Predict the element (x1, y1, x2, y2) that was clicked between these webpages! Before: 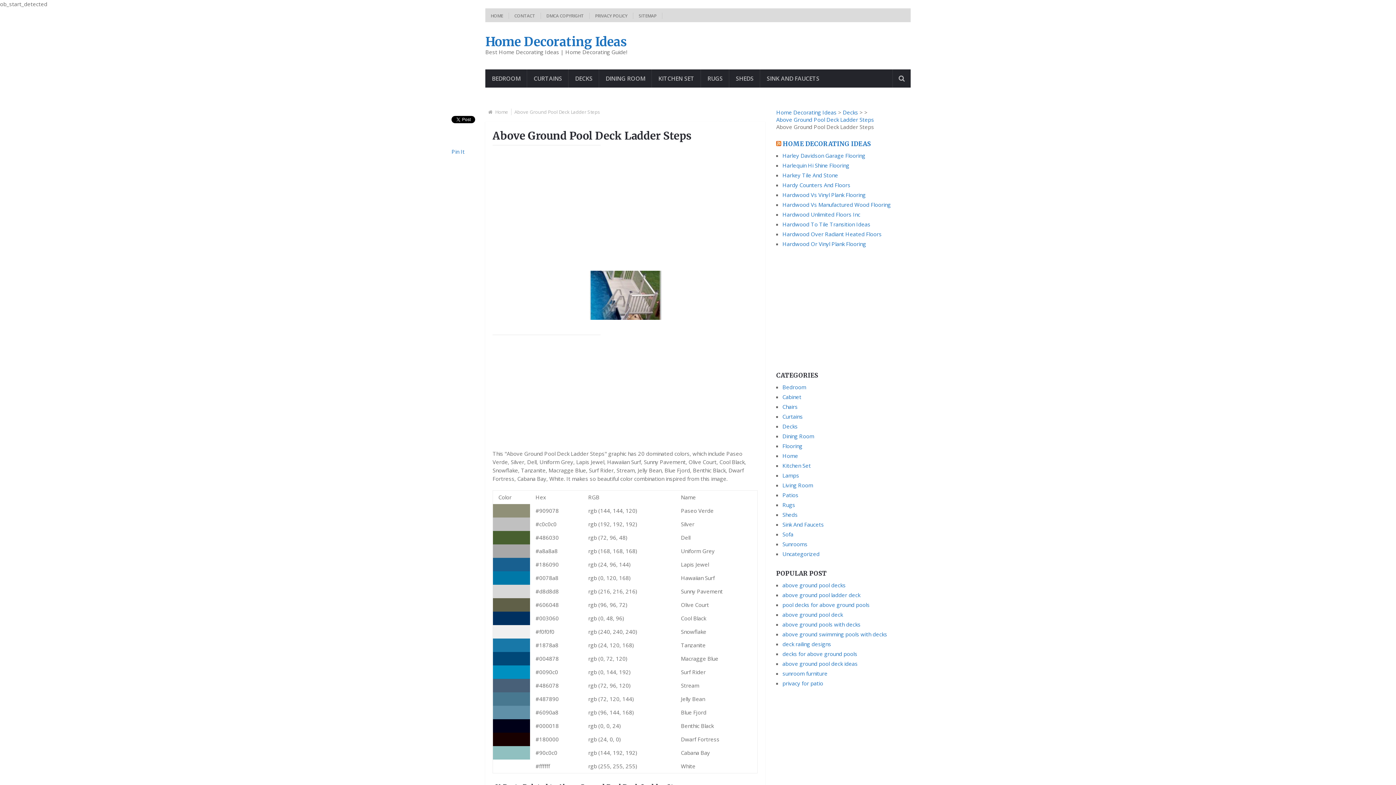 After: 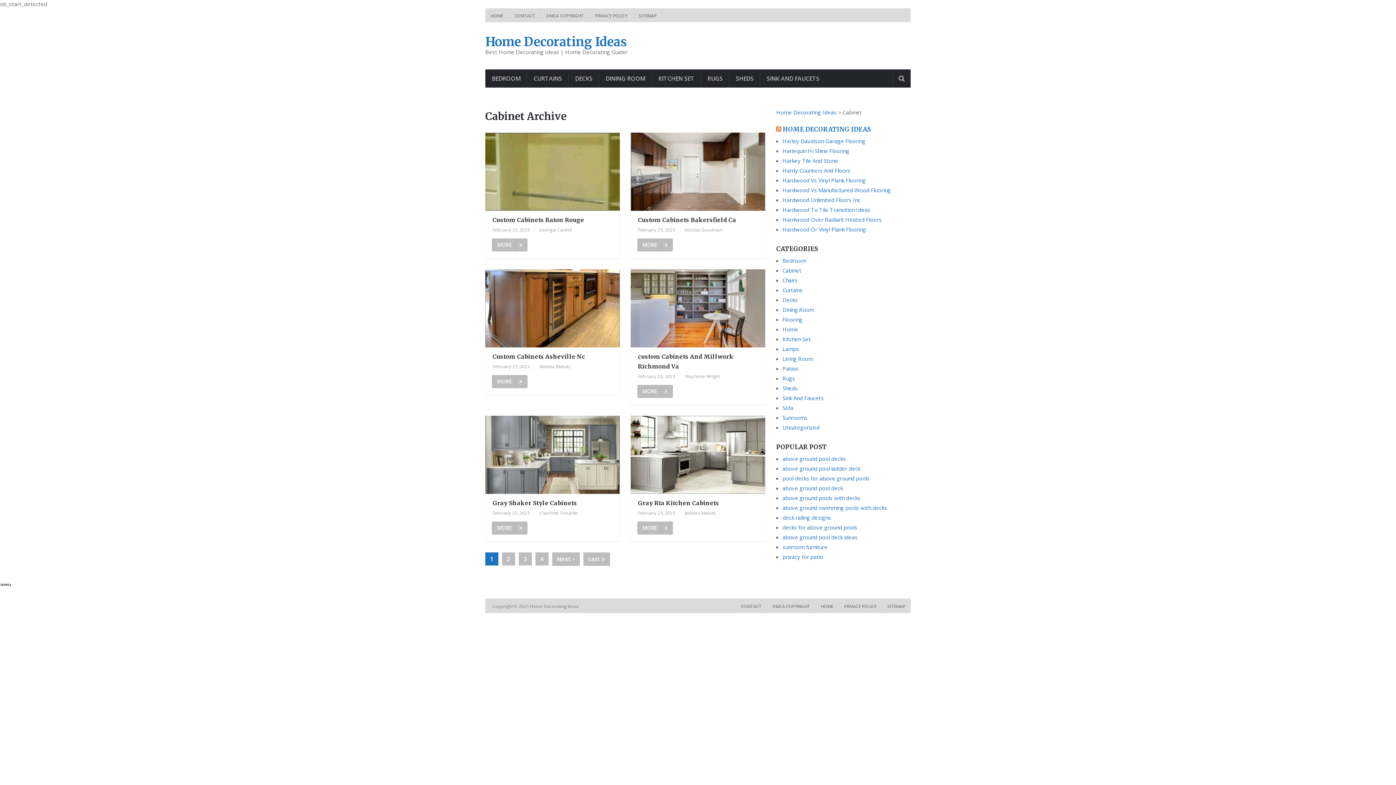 Action: bbox: (782, 393, 801, 400) label: Cabinet